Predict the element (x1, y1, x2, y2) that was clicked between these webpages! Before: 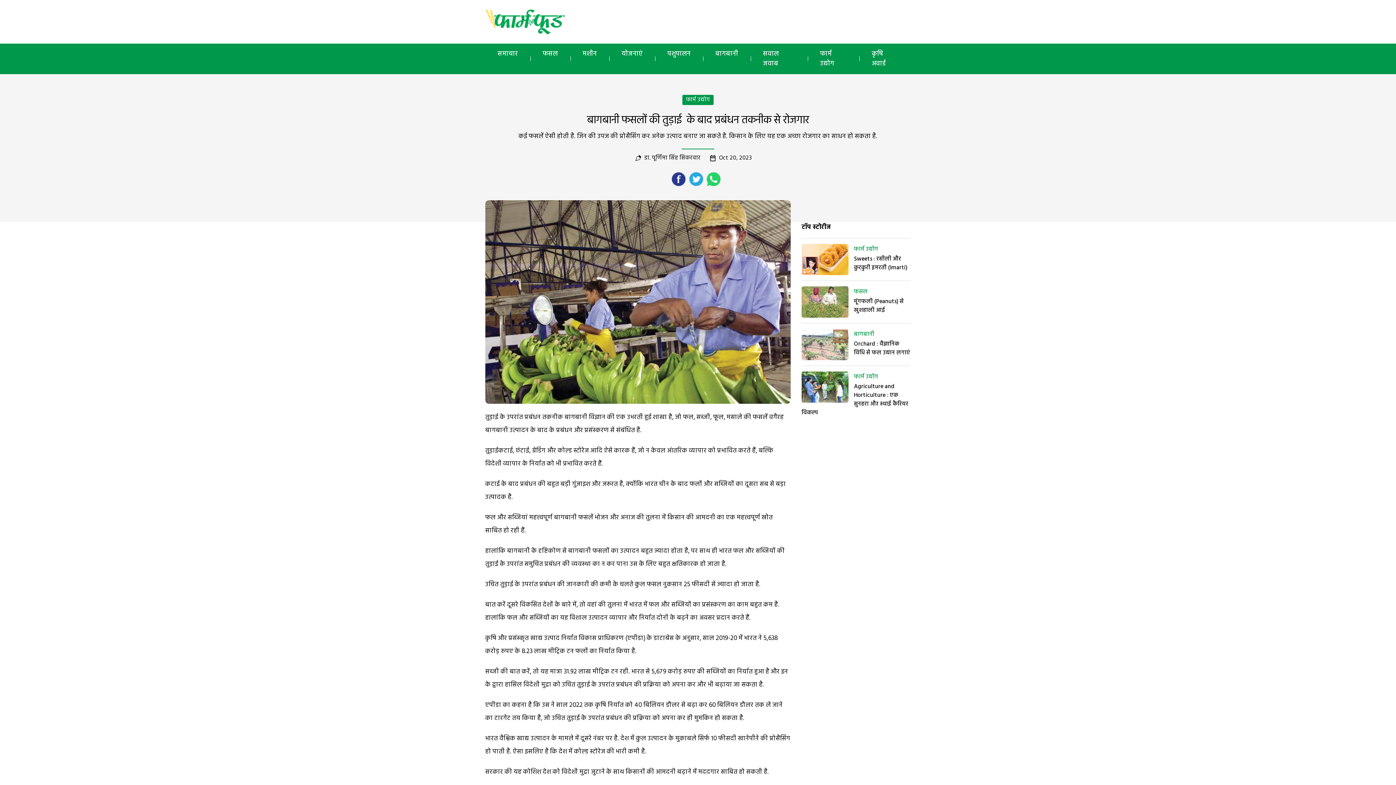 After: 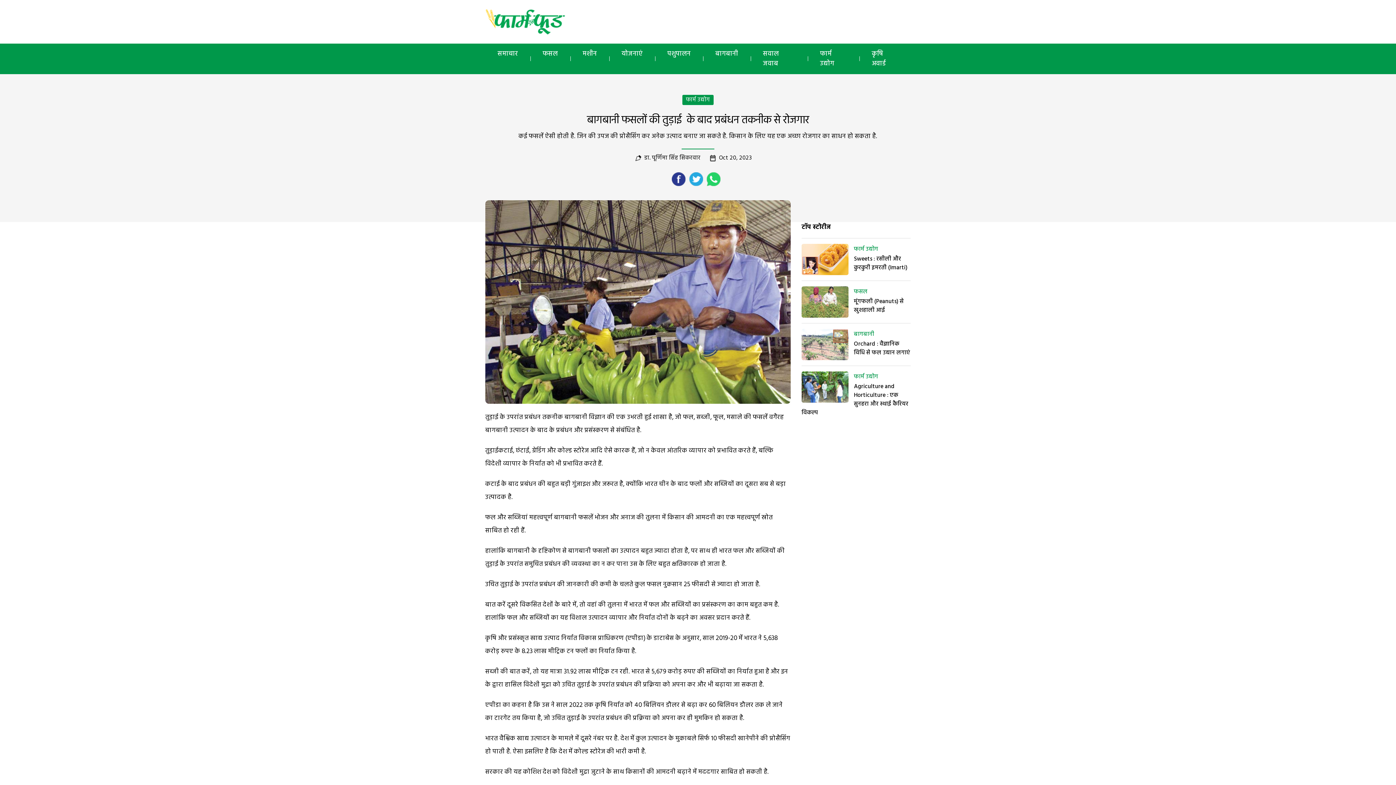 Action: bbox: (706, 170, 720, 187)